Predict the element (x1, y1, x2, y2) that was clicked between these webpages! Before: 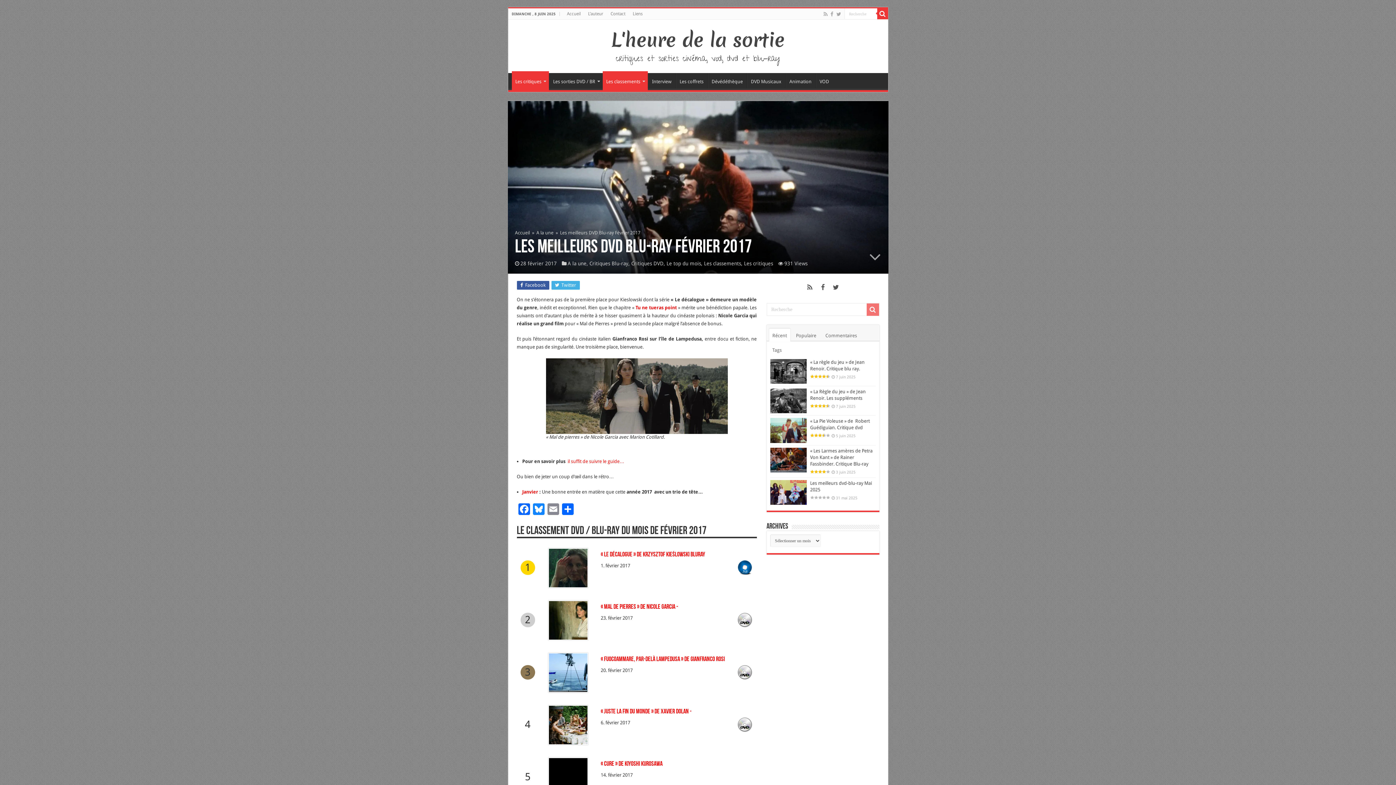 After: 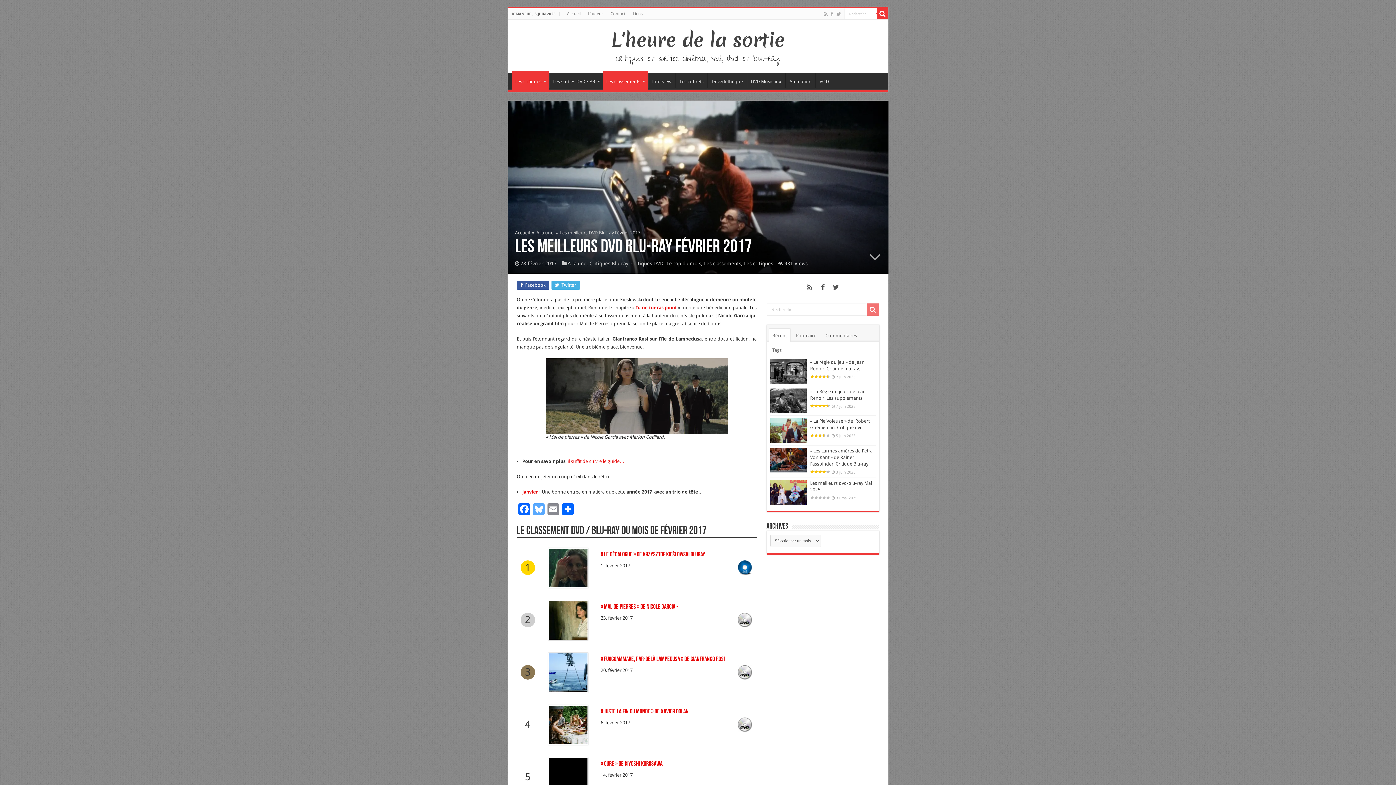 Action: label: Bluesky bbox: (531, 503, 546, 517)